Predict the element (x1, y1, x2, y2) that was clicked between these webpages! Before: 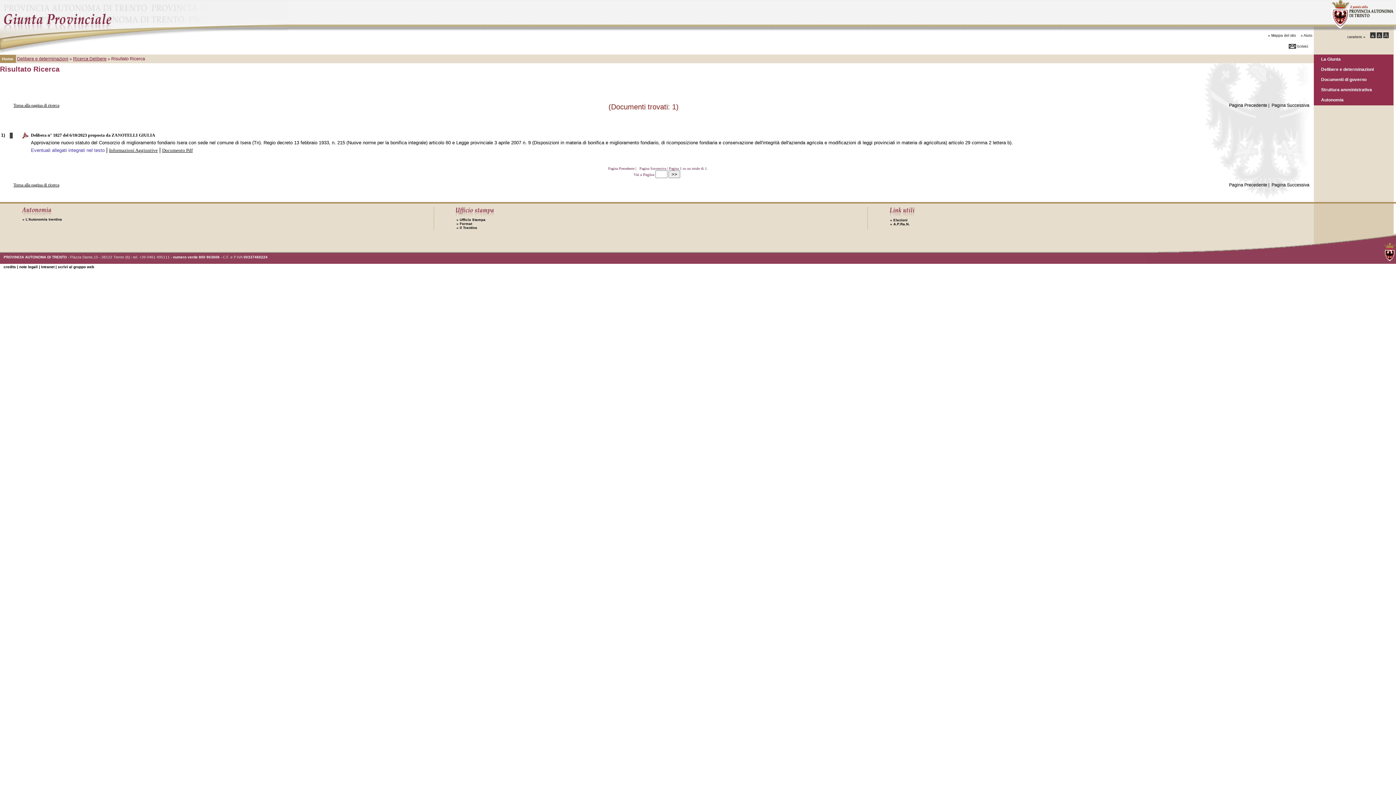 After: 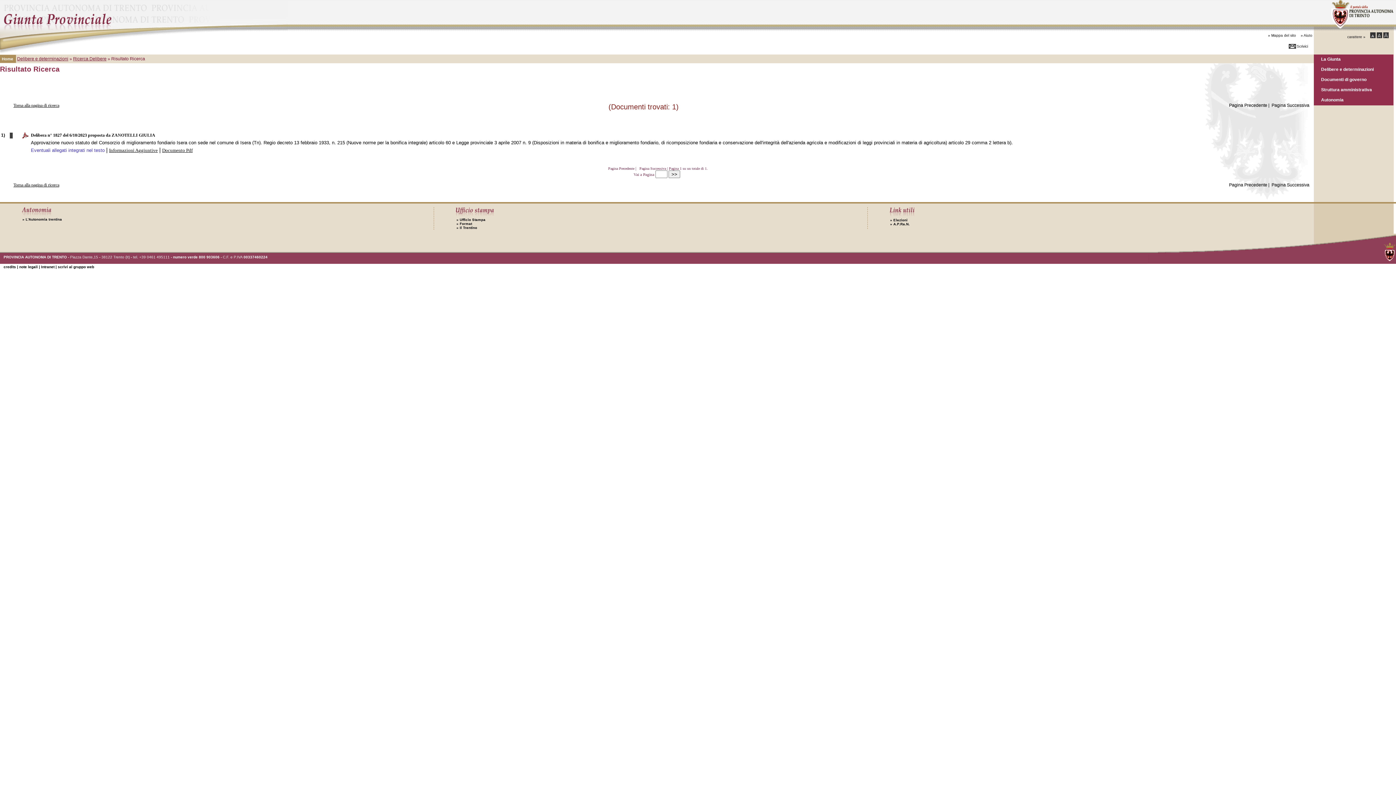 Action: bbox: (1370, 34, 1376, 38)